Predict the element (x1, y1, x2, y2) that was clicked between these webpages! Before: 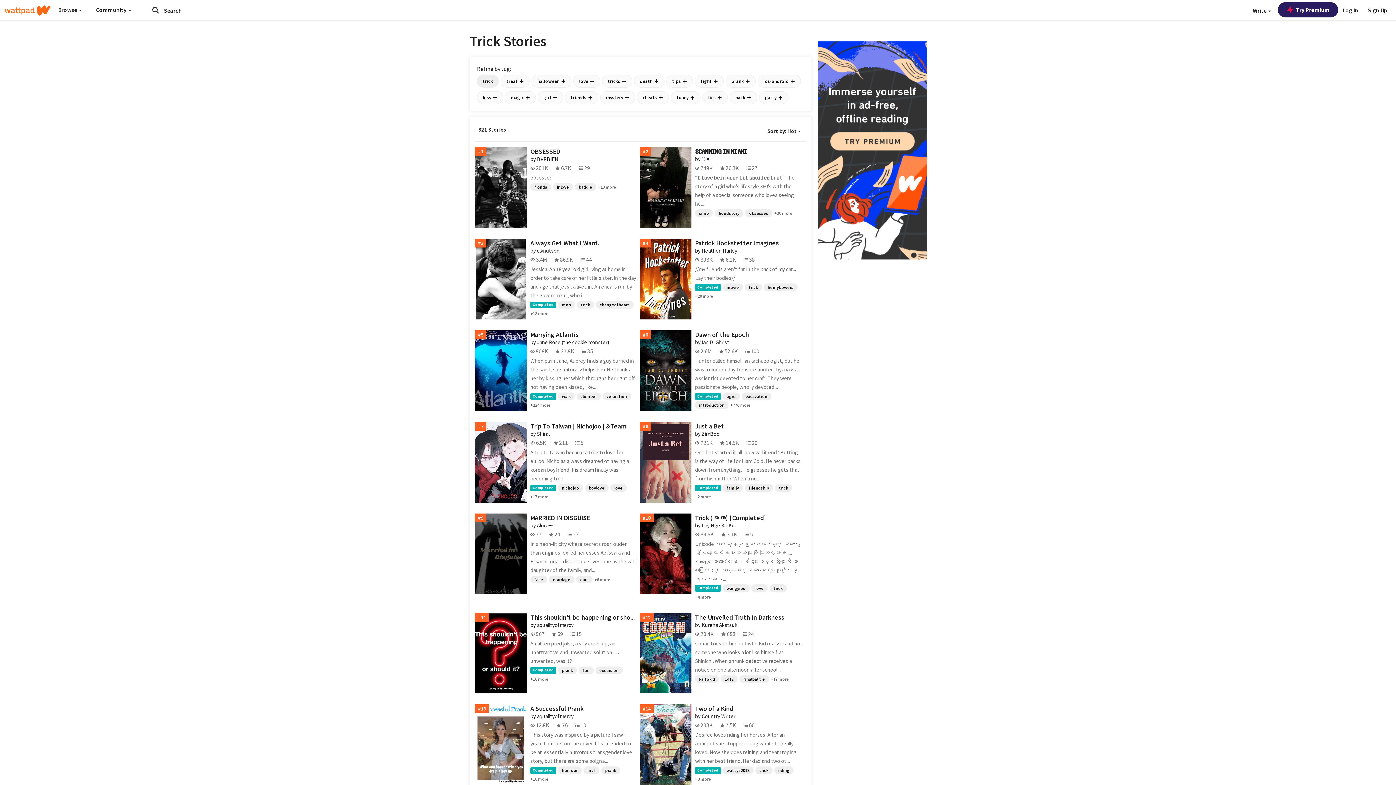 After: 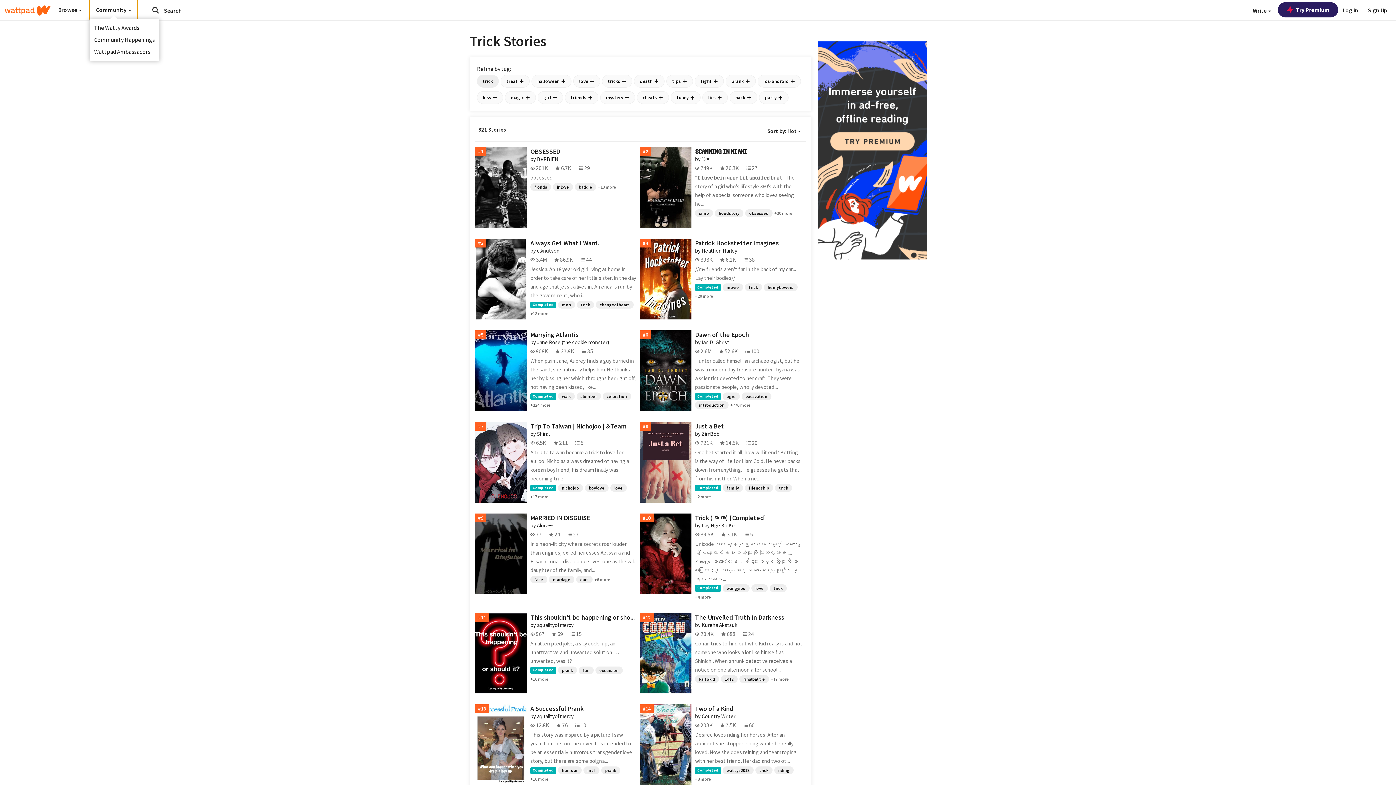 Action: label: Community  bbox: (89, 0, 137, 19)